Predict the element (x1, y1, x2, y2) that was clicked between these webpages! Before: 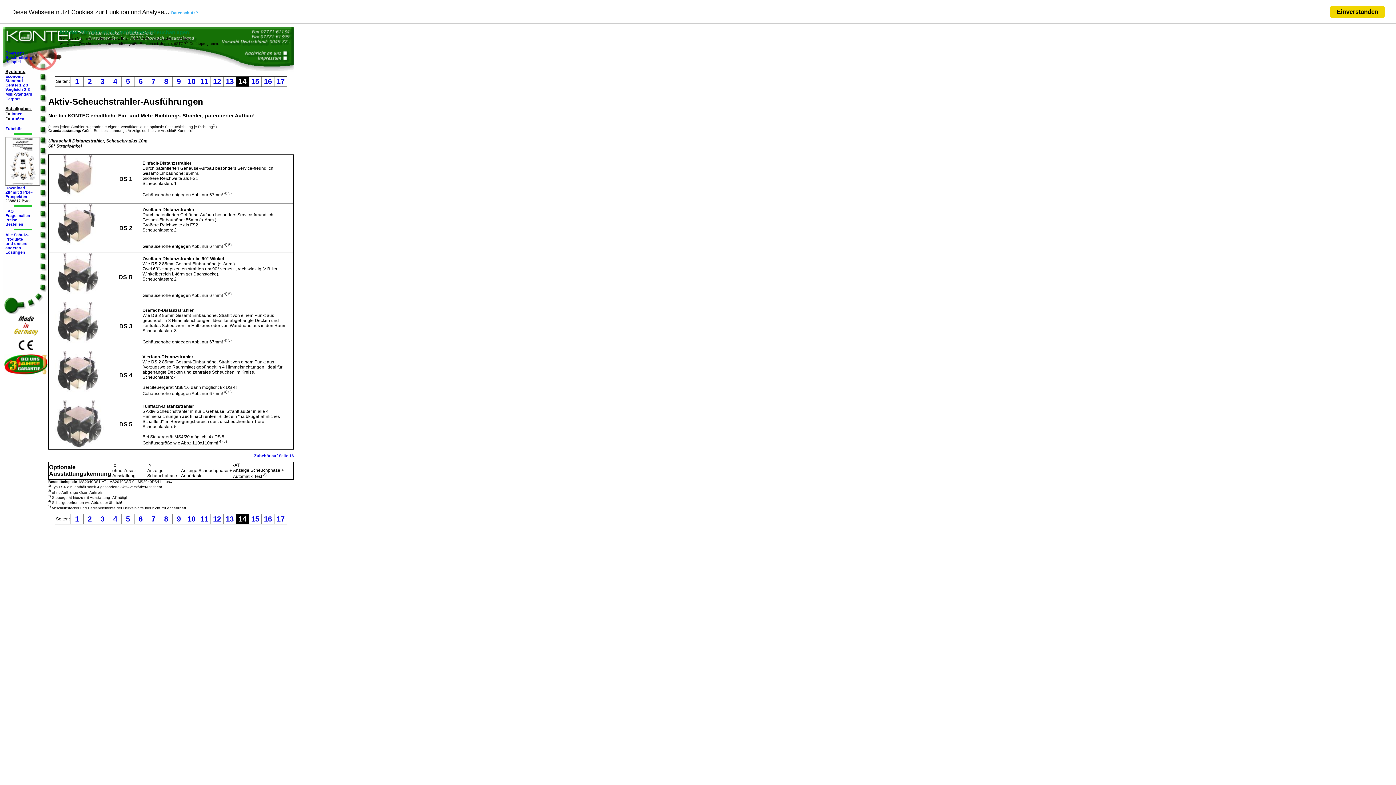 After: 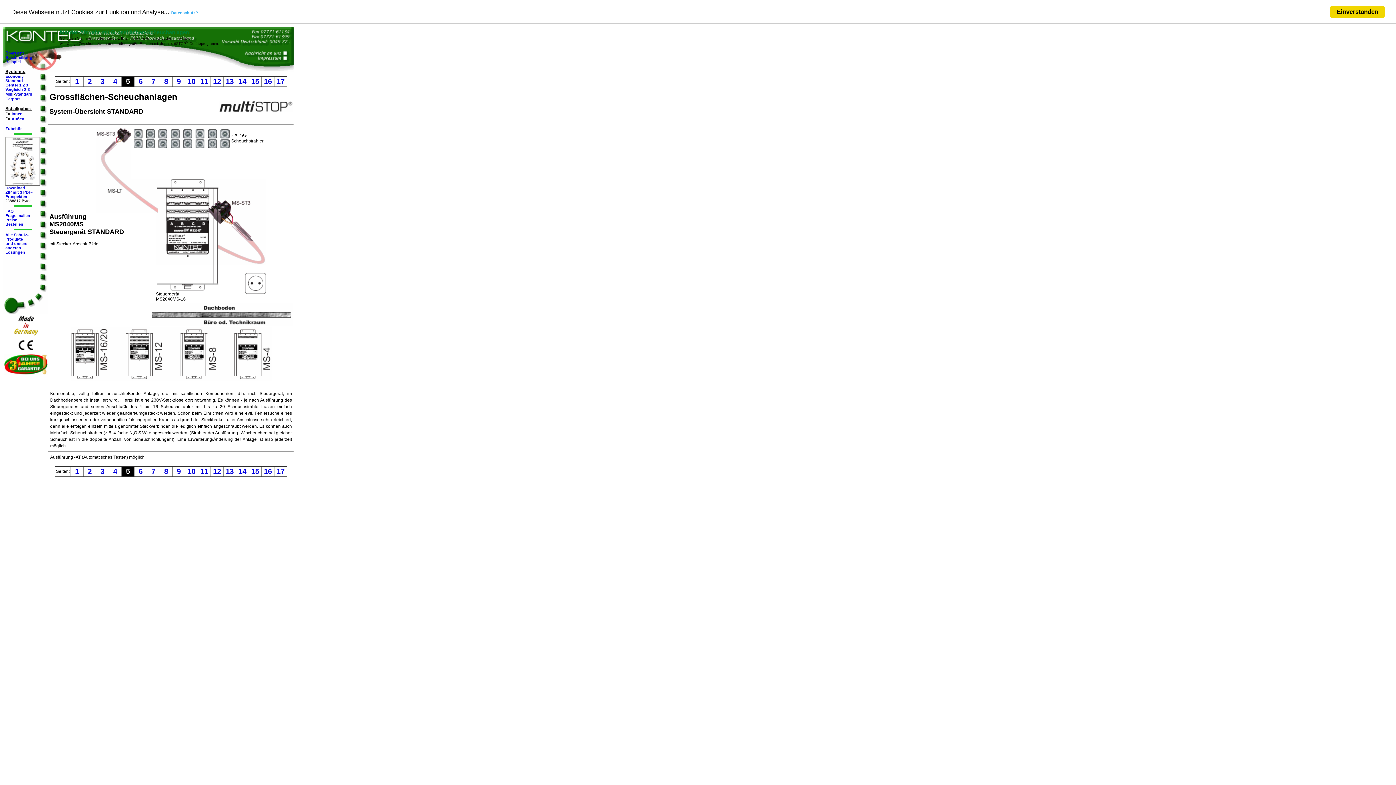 Action: label: 5 bbox: (126, 515, 130, 523)